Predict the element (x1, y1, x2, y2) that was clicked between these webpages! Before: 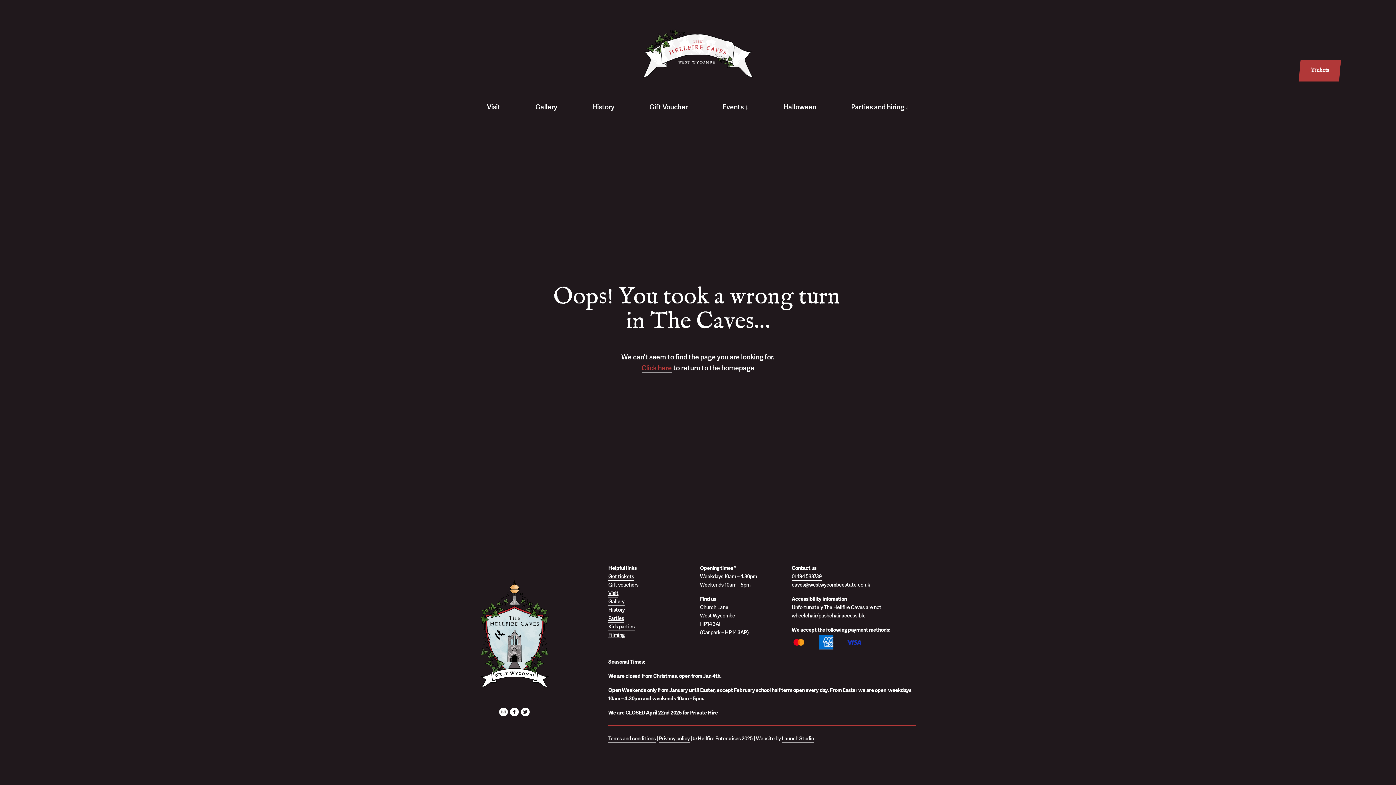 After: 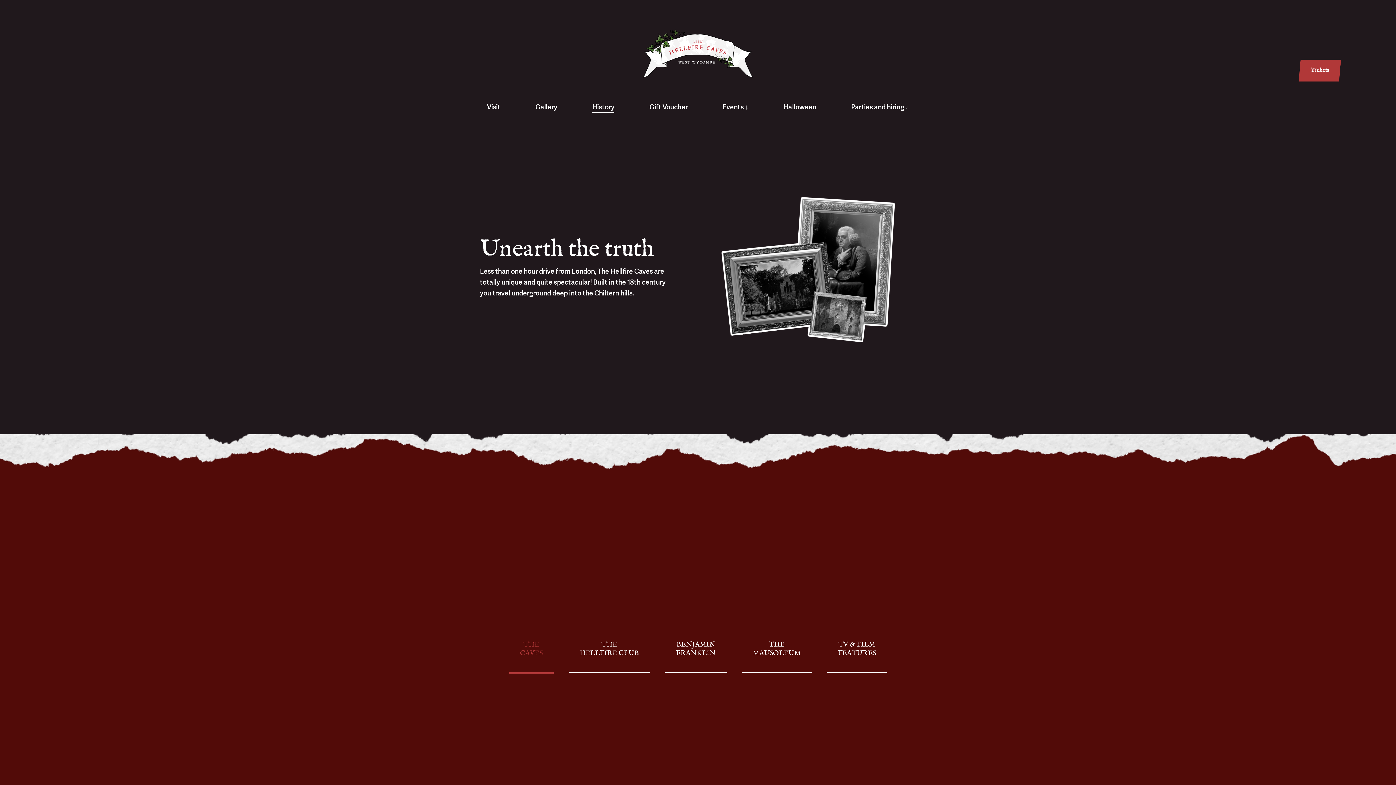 Action: label: History bbox: (592, 101, 614, 113)